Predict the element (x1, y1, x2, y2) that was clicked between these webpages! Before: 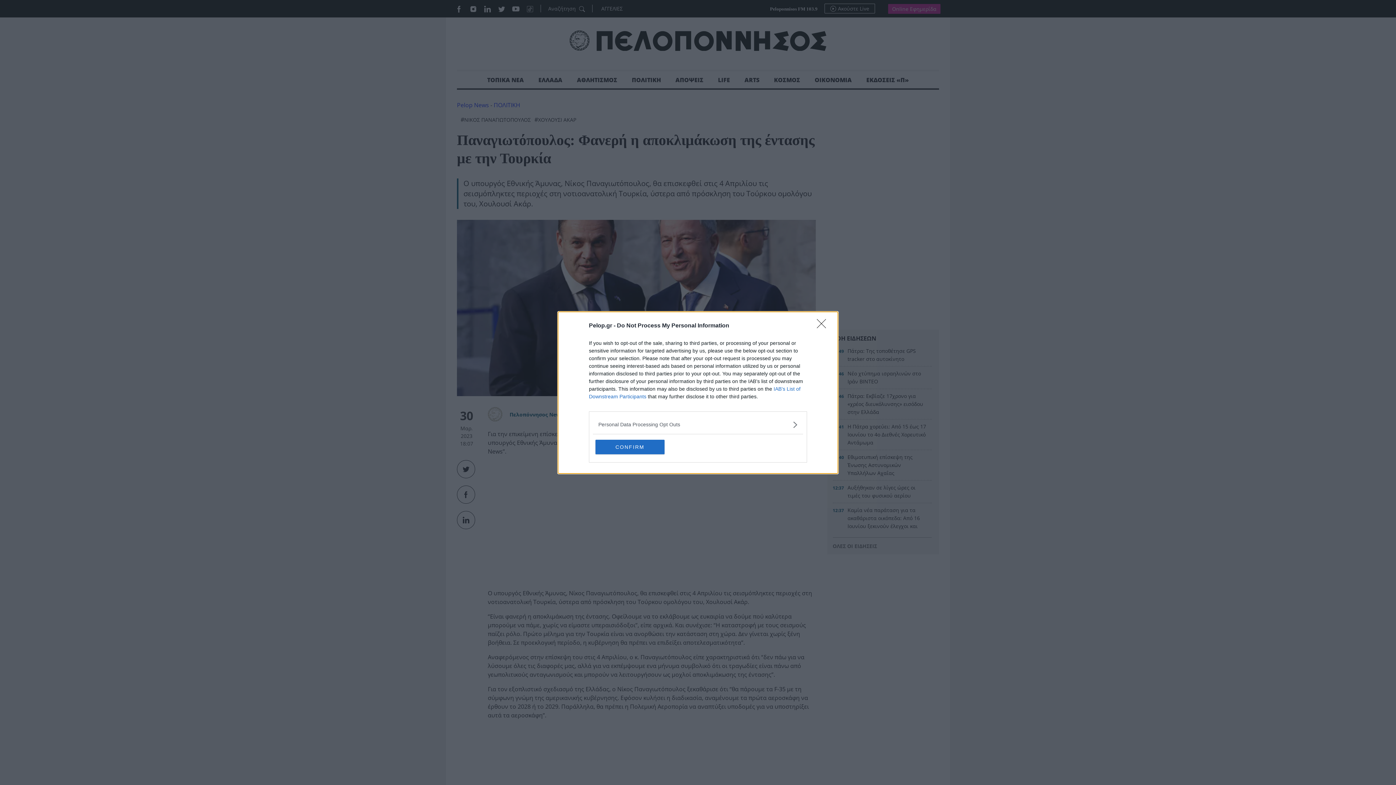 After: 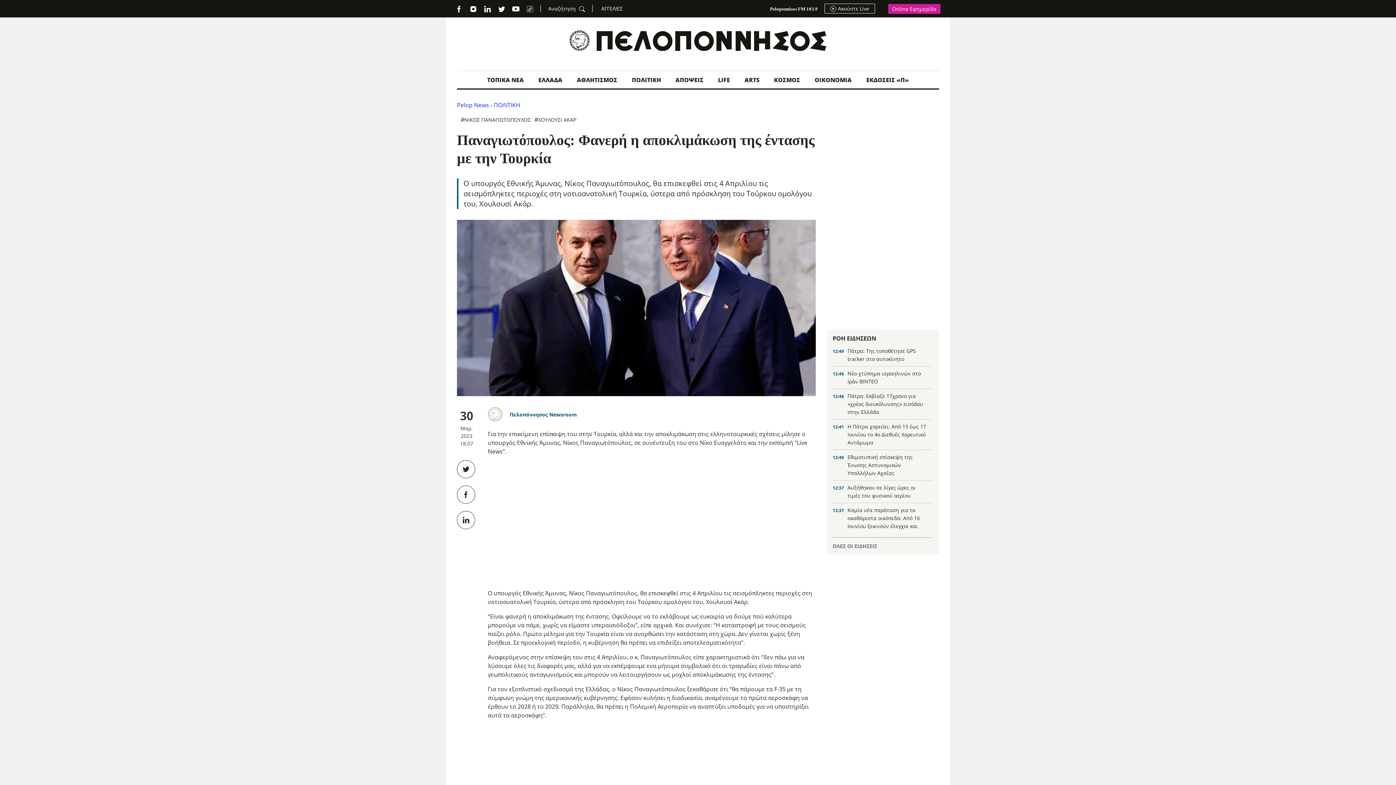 Action: label: CONFIRM bbox: (595, 439, 664, 454)